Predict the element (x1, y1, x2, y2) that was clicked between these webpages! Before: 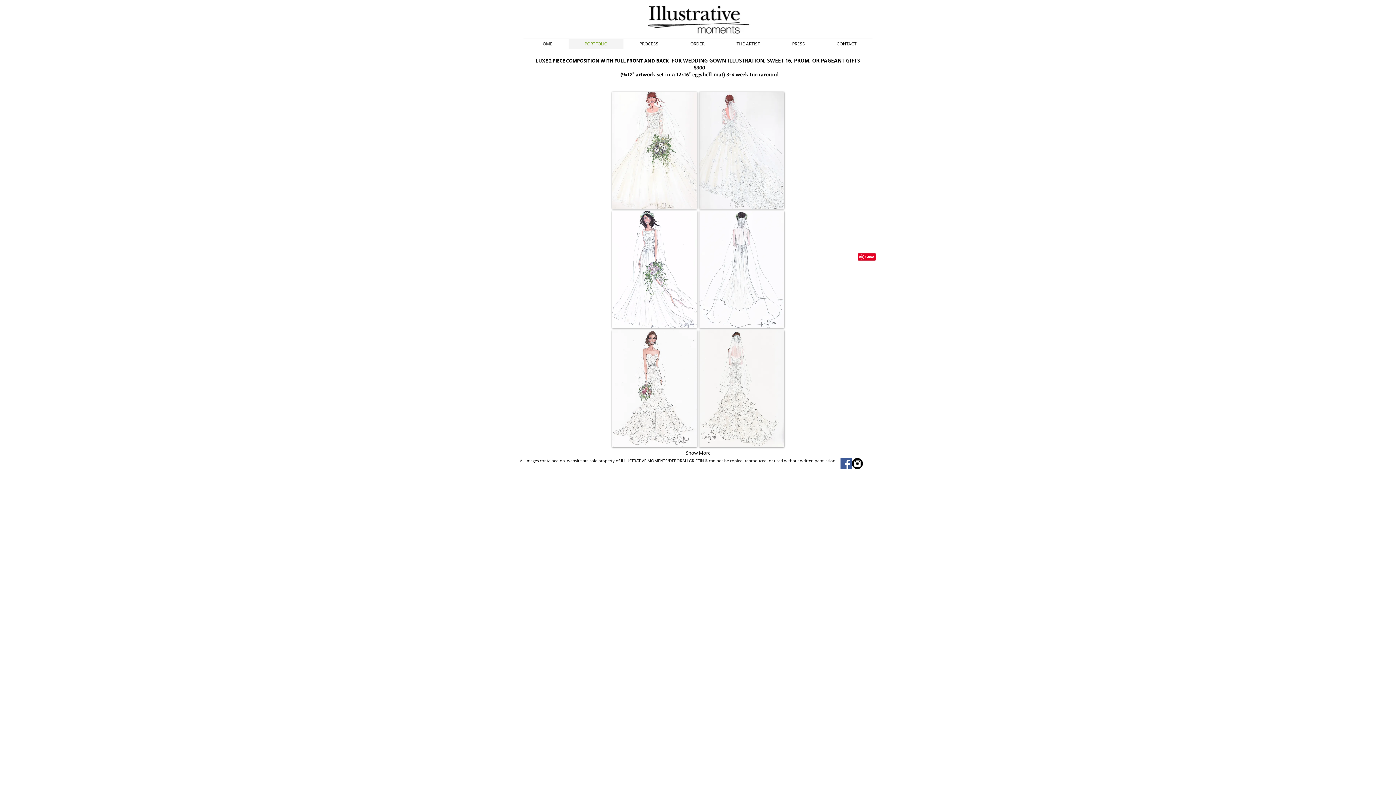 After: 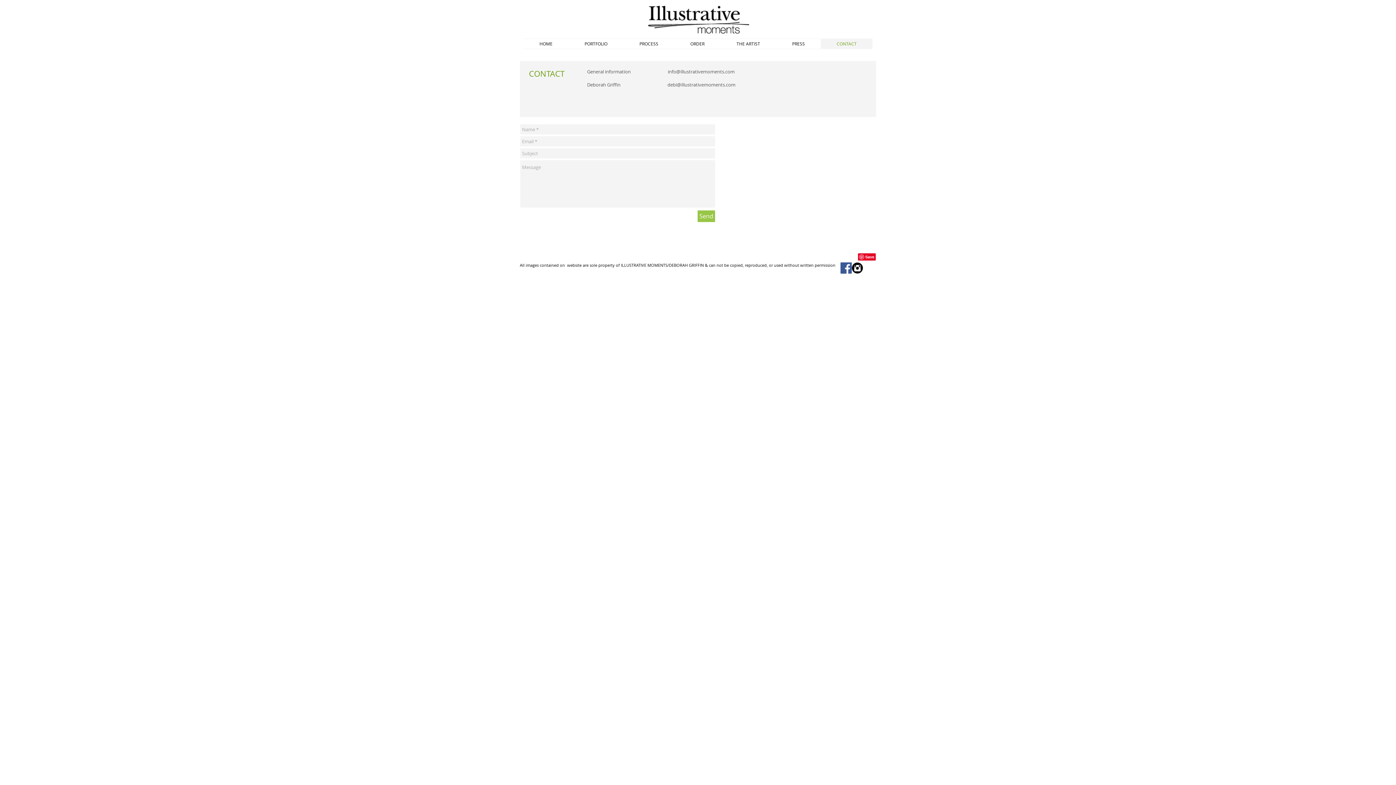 Action: bbox: (821, 38, 872, 48) label: CONTACT